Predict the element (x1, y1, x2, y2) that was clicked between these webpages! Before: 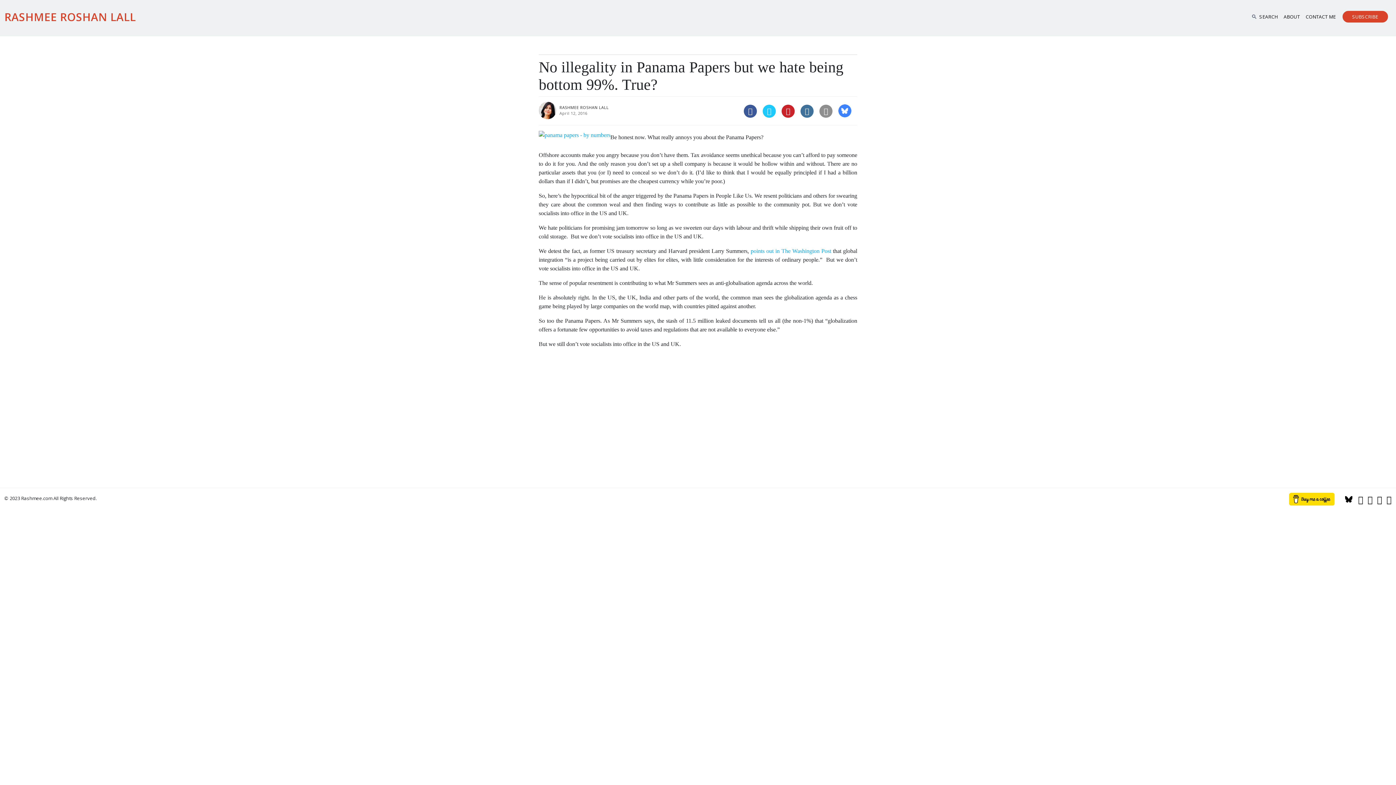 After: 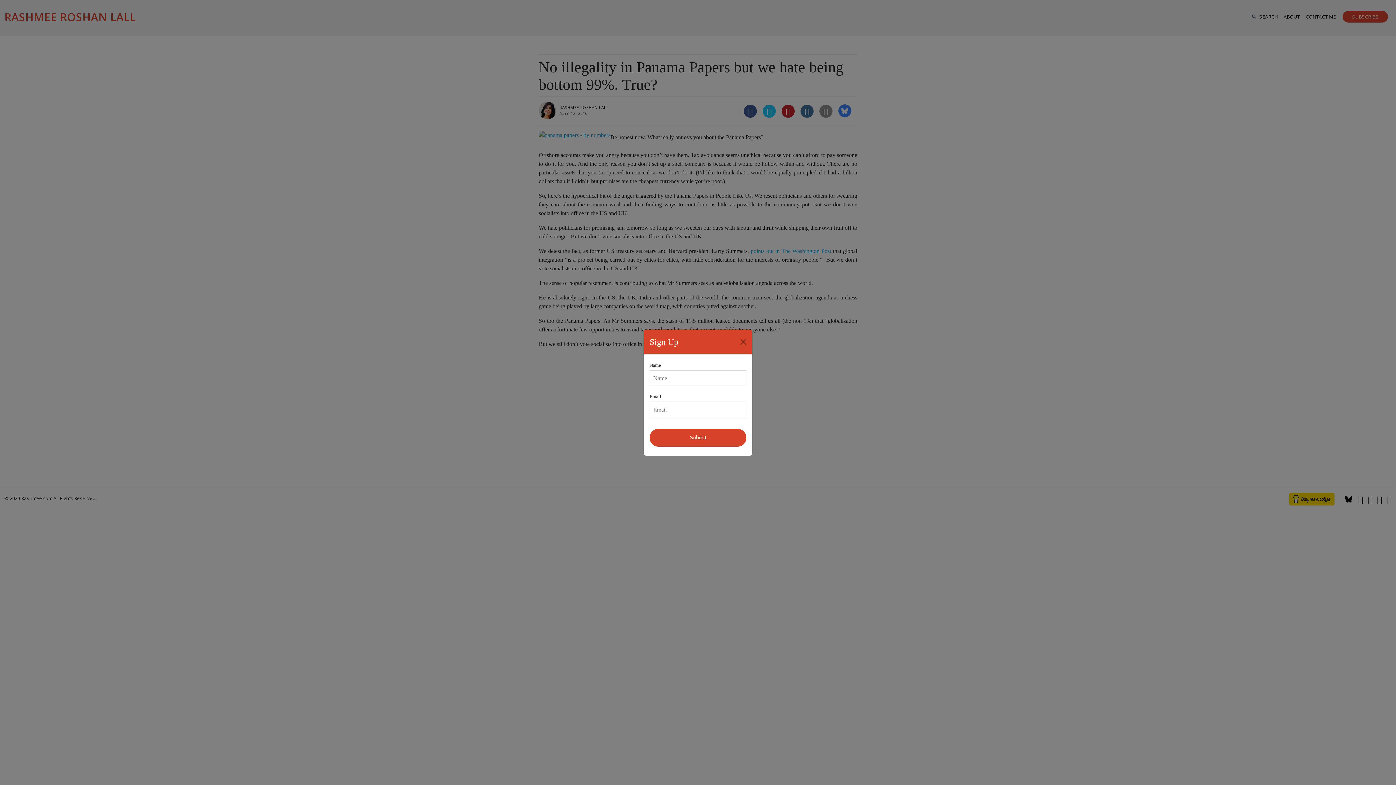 Action: bbox: (1349, 13, 1381, 20) label: SUBSCRIBE